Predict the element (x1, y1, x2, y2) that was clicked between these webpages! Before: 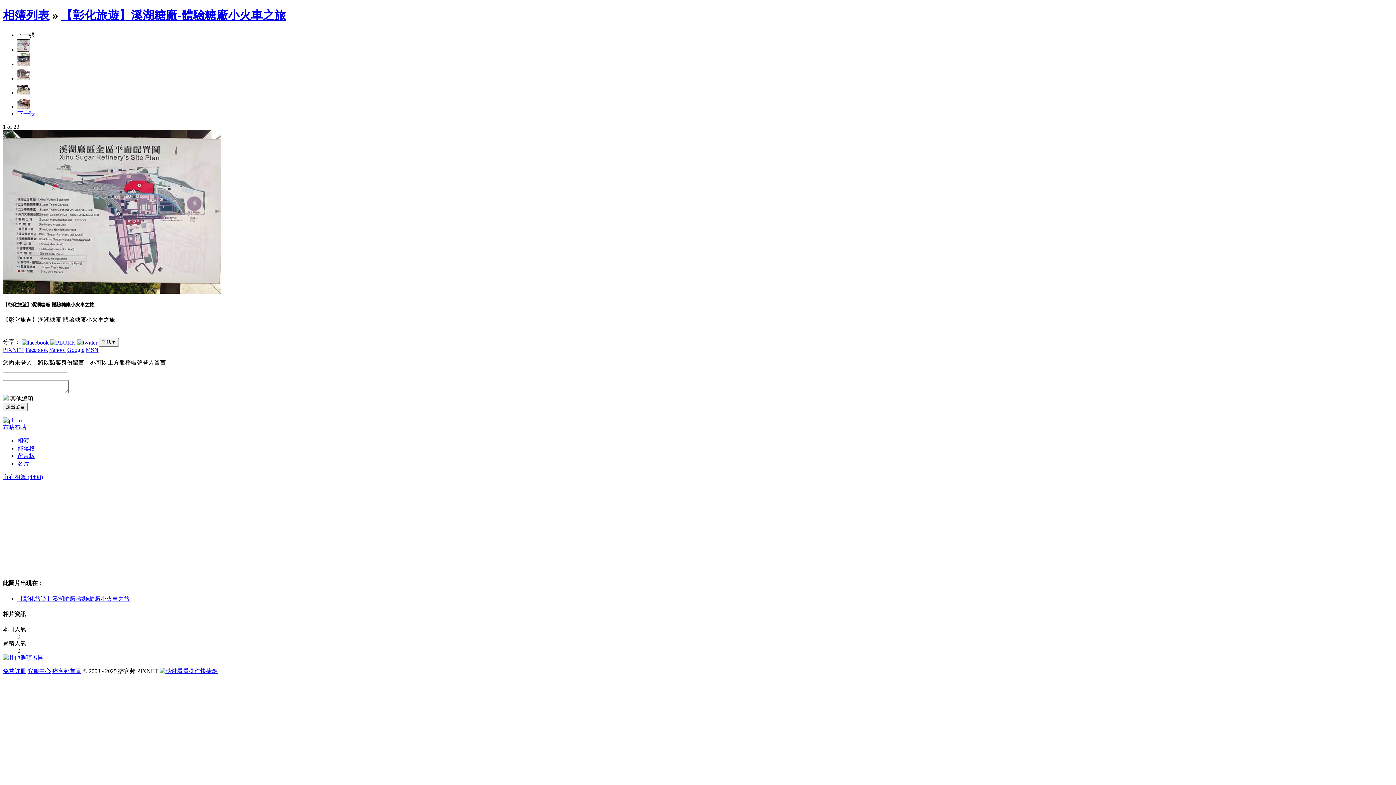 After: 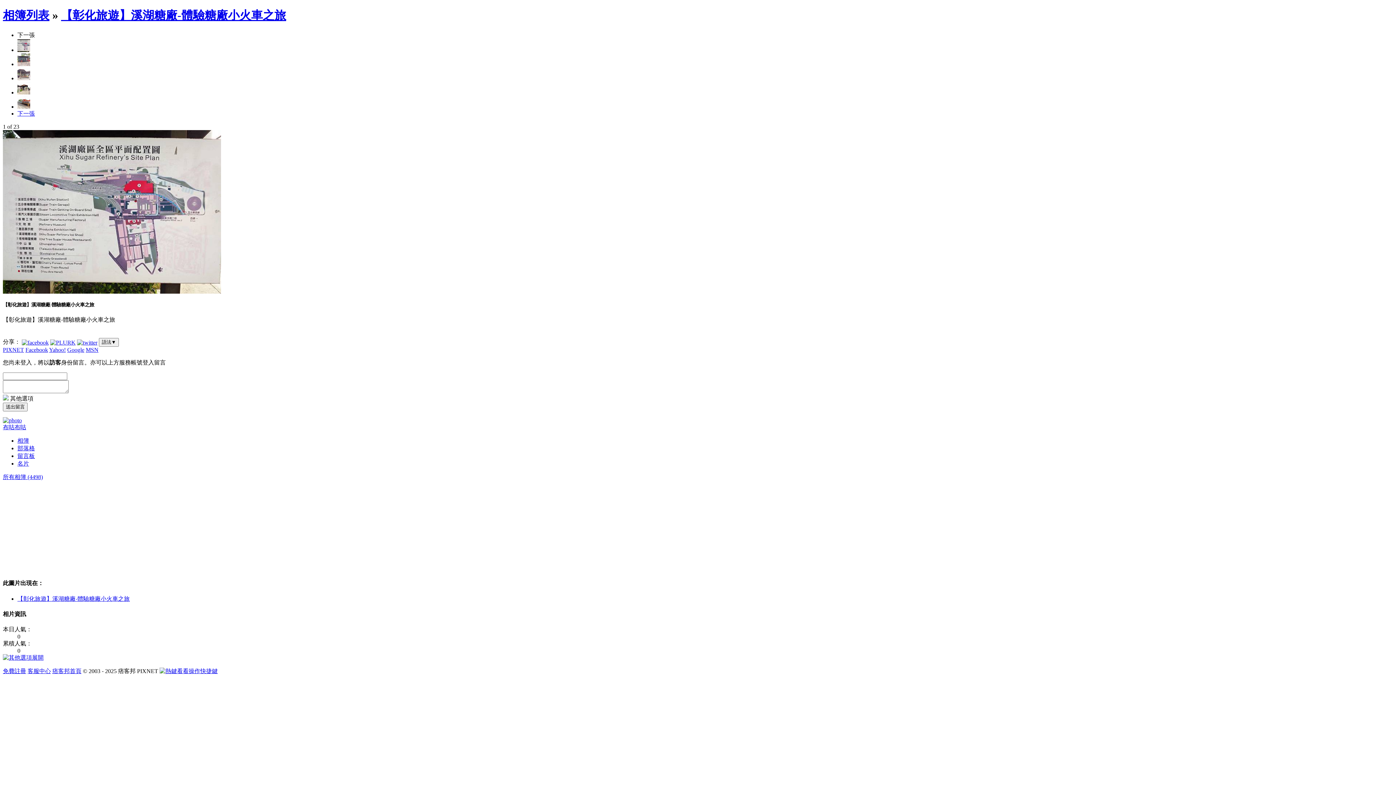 Action: bbox: (21, 338, 48, 345)